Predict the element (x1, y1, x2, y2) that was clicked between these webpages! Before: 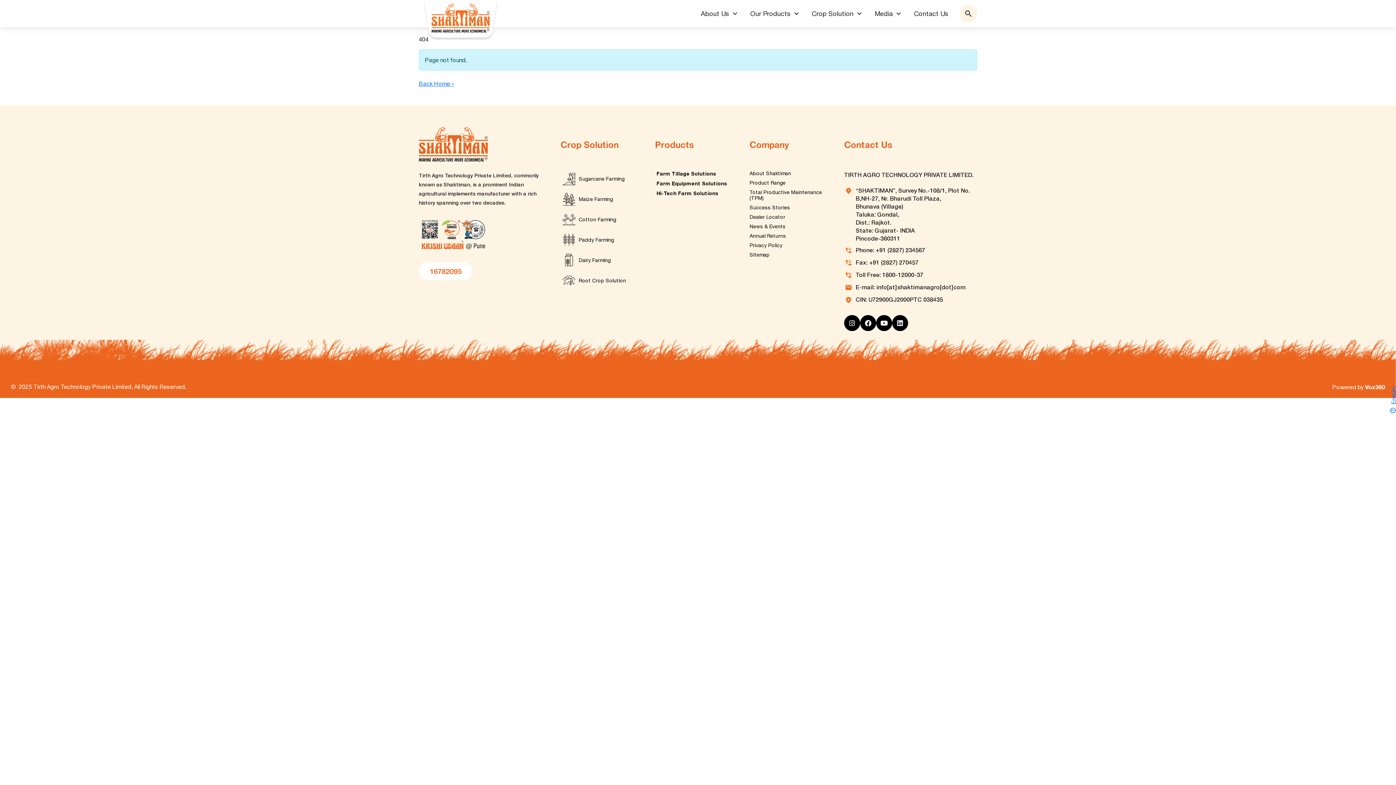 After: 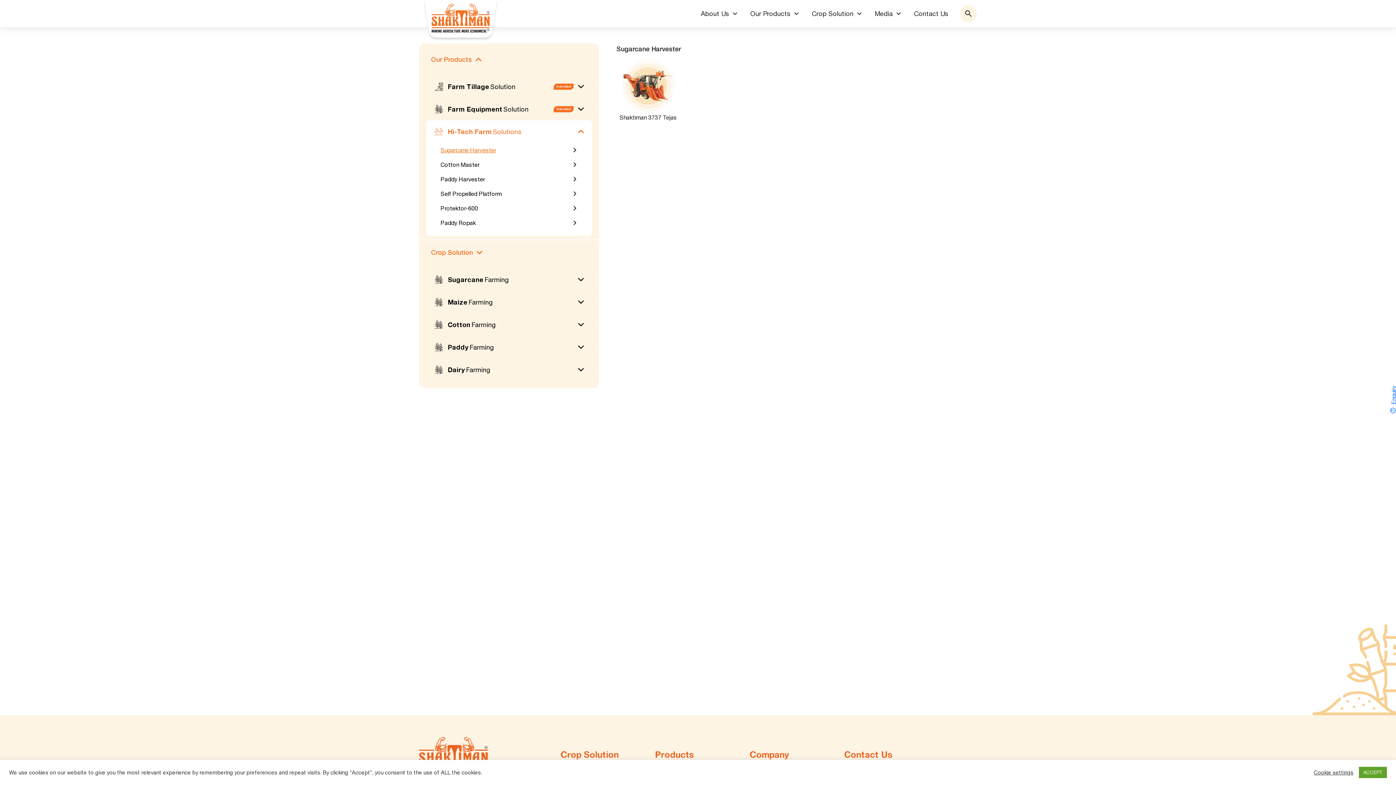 Action: bbox: (656, 190, 718, 196) label: Hi-Tech Farm Solutions